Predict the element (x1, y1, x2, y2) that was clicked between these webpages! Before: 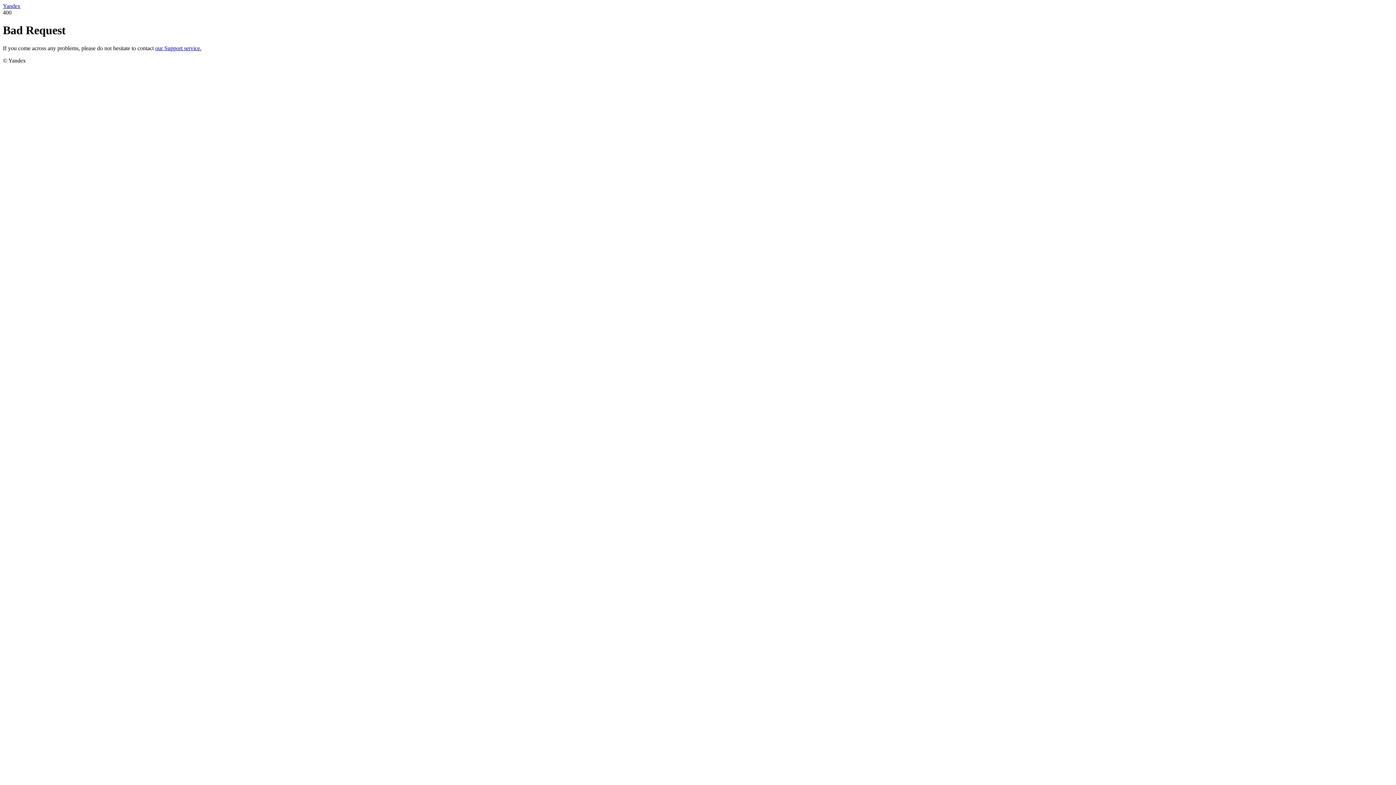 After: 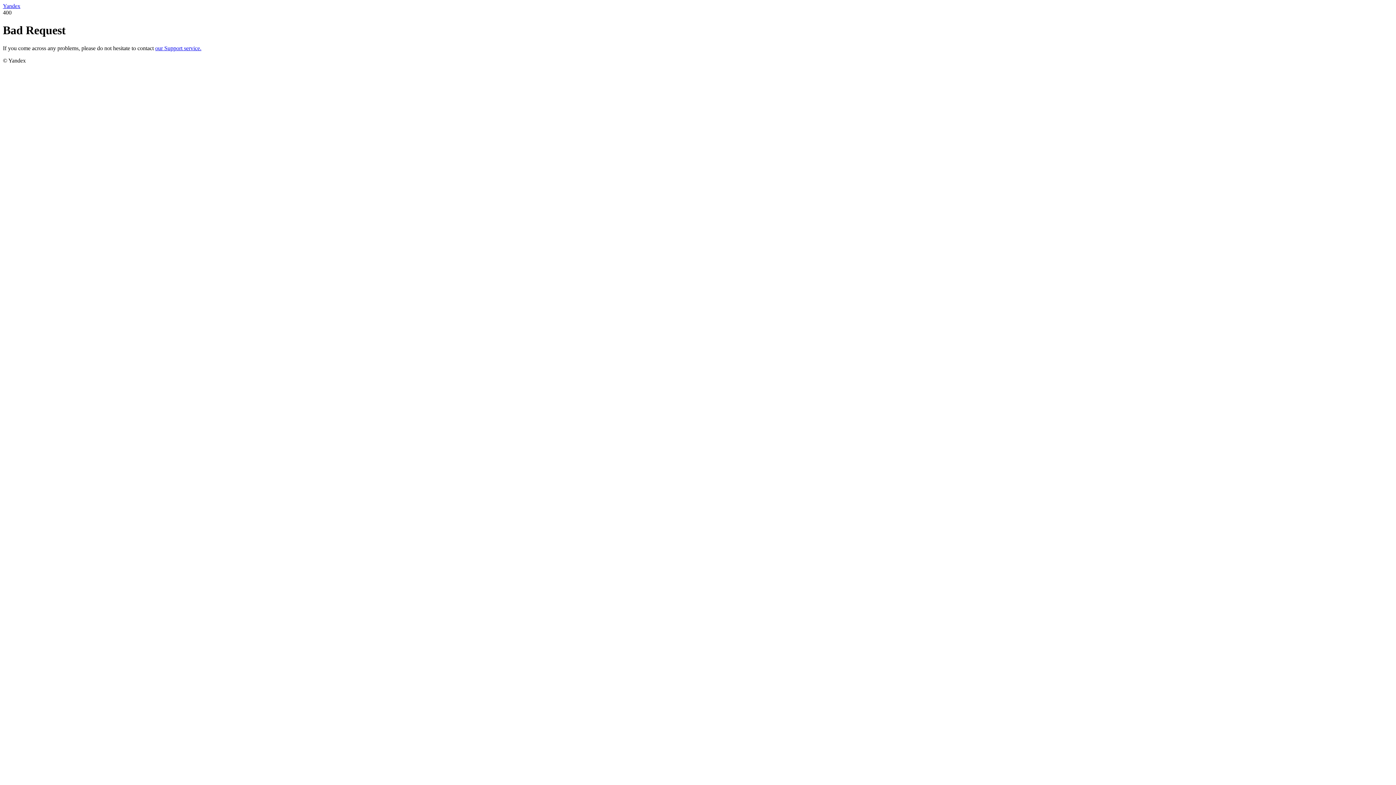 Action: label: Yandex bbox: (2, 2, 20, 9)